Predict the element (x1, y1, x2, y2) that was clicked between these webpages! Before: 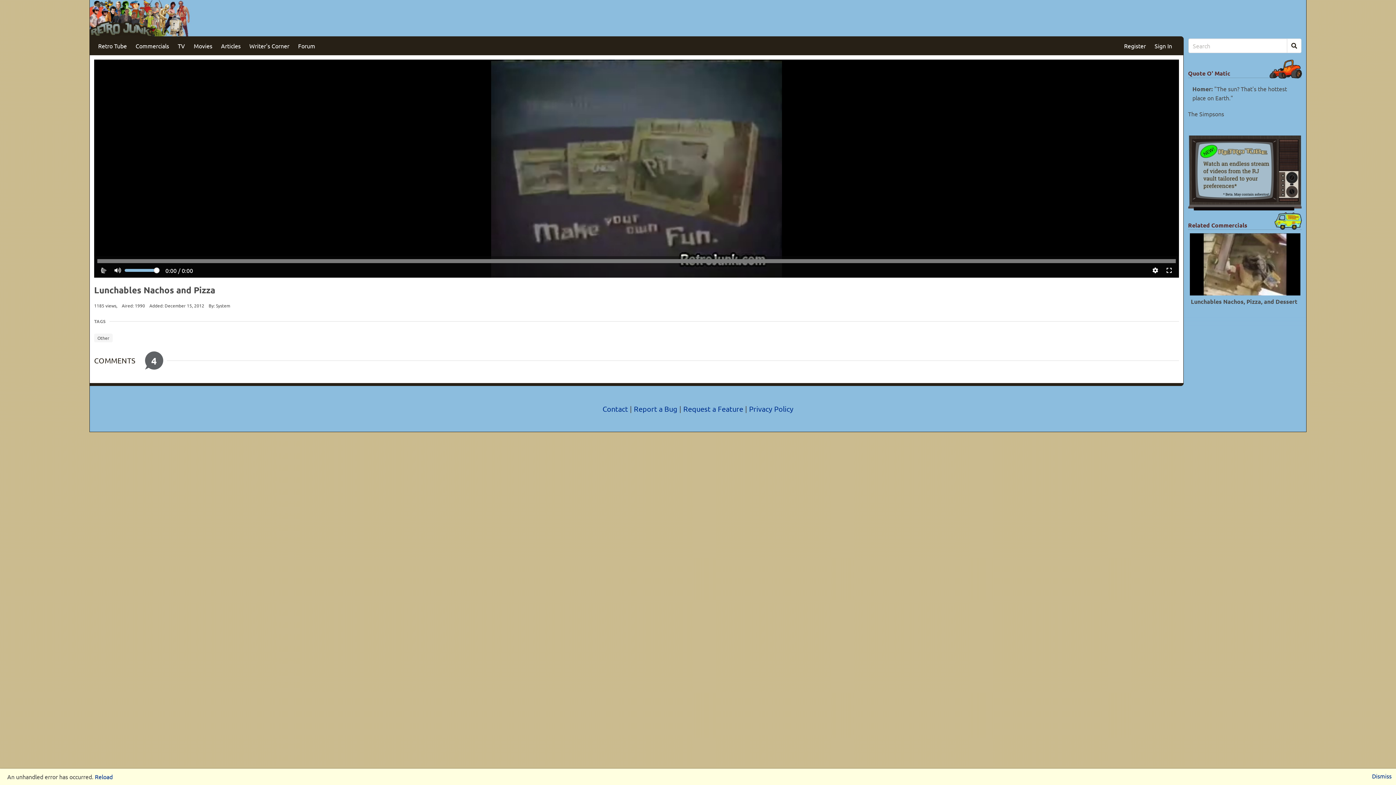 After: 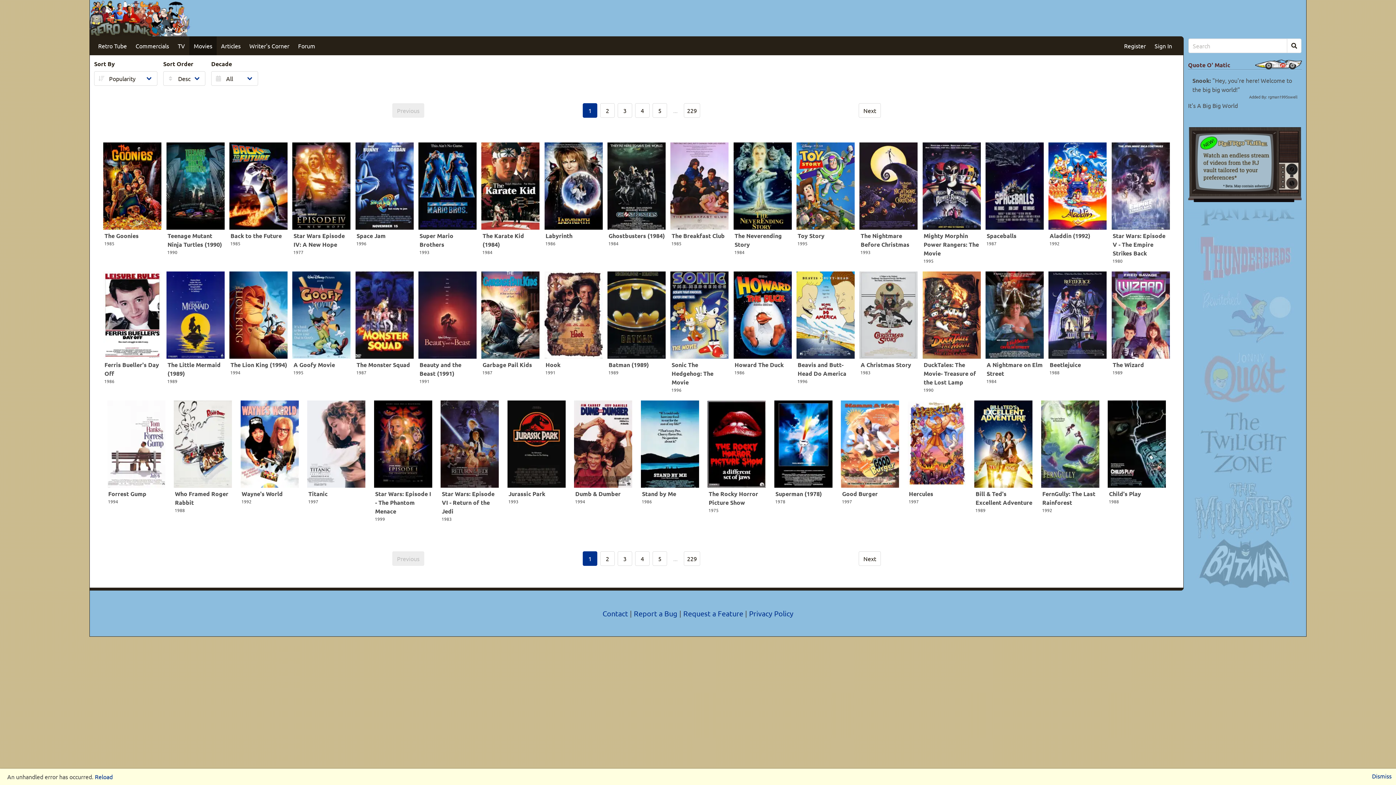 Action: label: Movies bbox: (189, 36, 216, 55)